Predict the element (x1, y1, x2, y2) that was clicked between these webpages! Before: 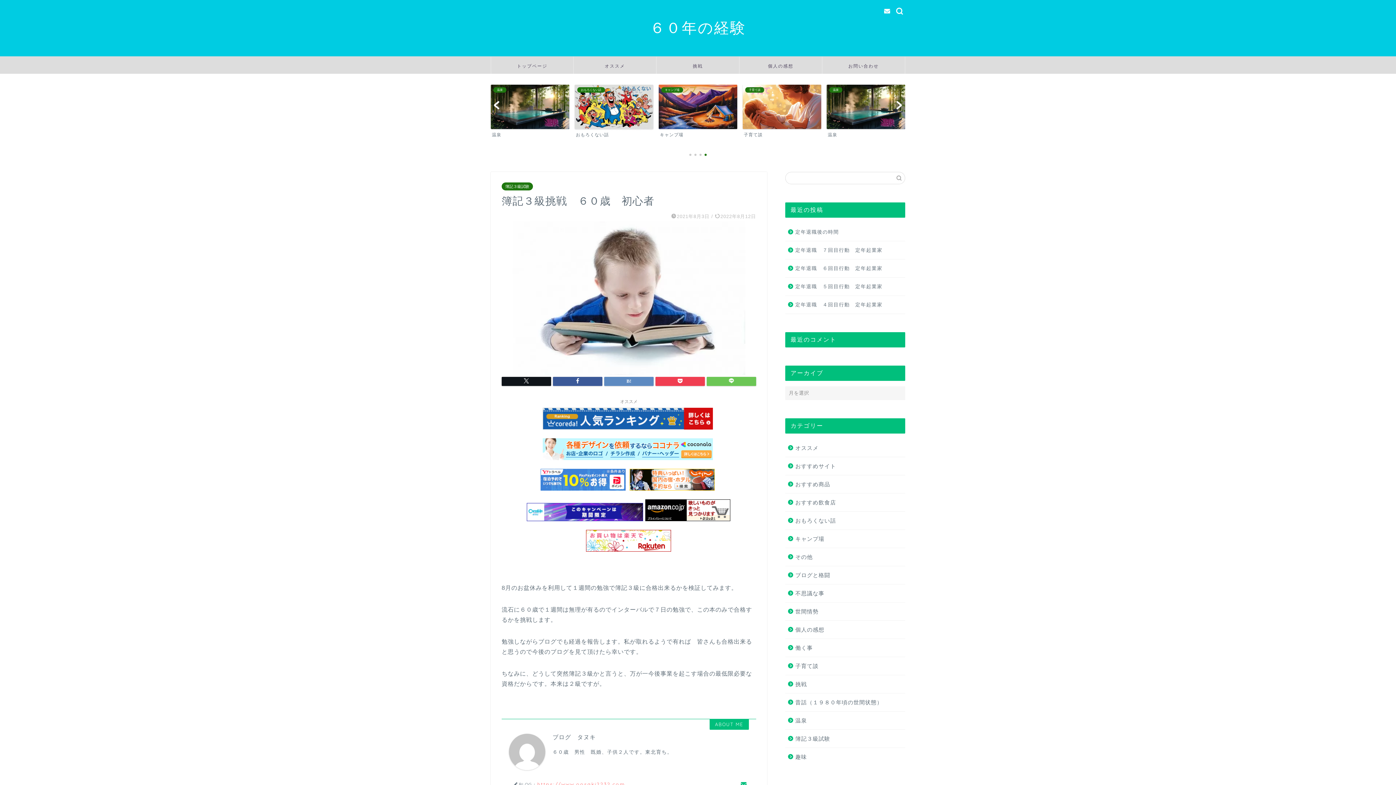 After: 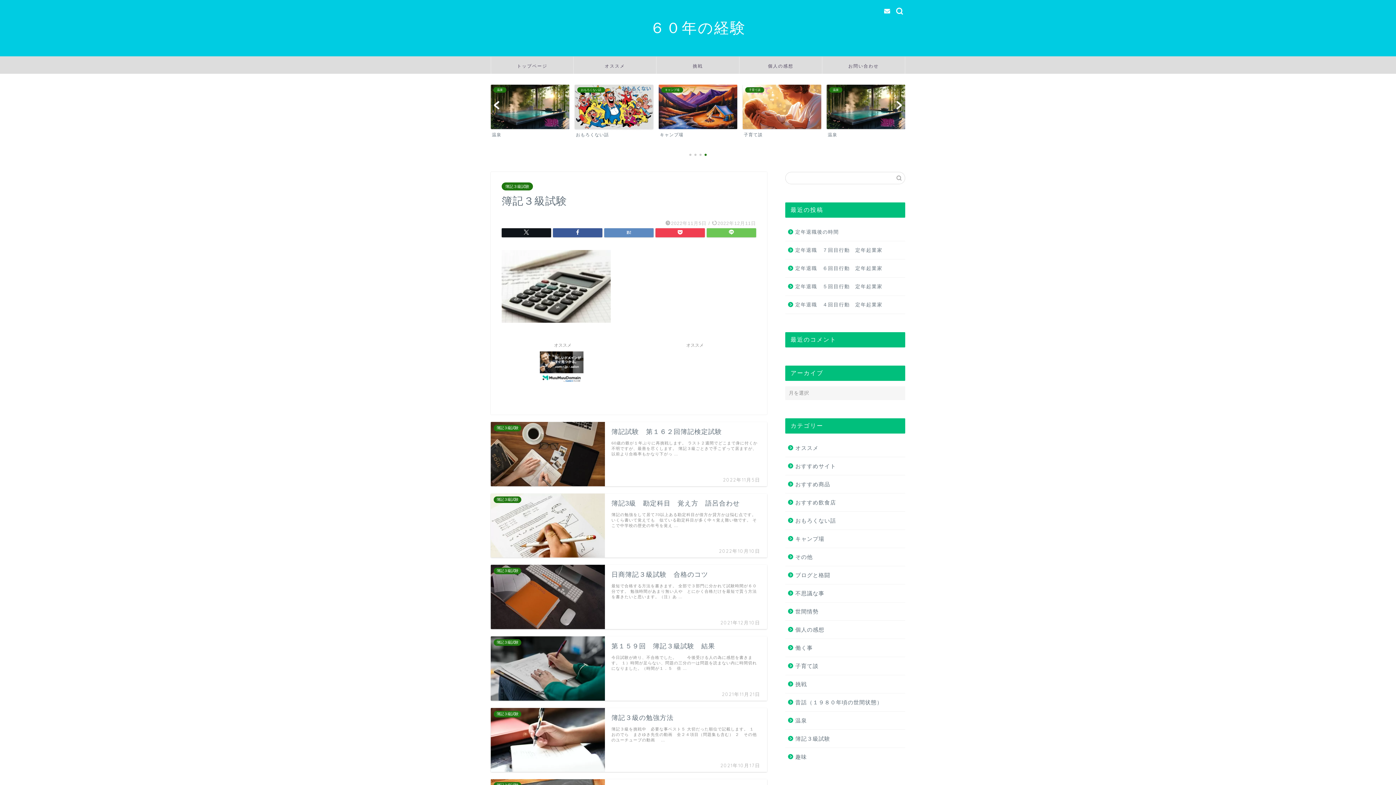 Action: bbox: (785, 730, 904, 748) label: 簿記３級試験